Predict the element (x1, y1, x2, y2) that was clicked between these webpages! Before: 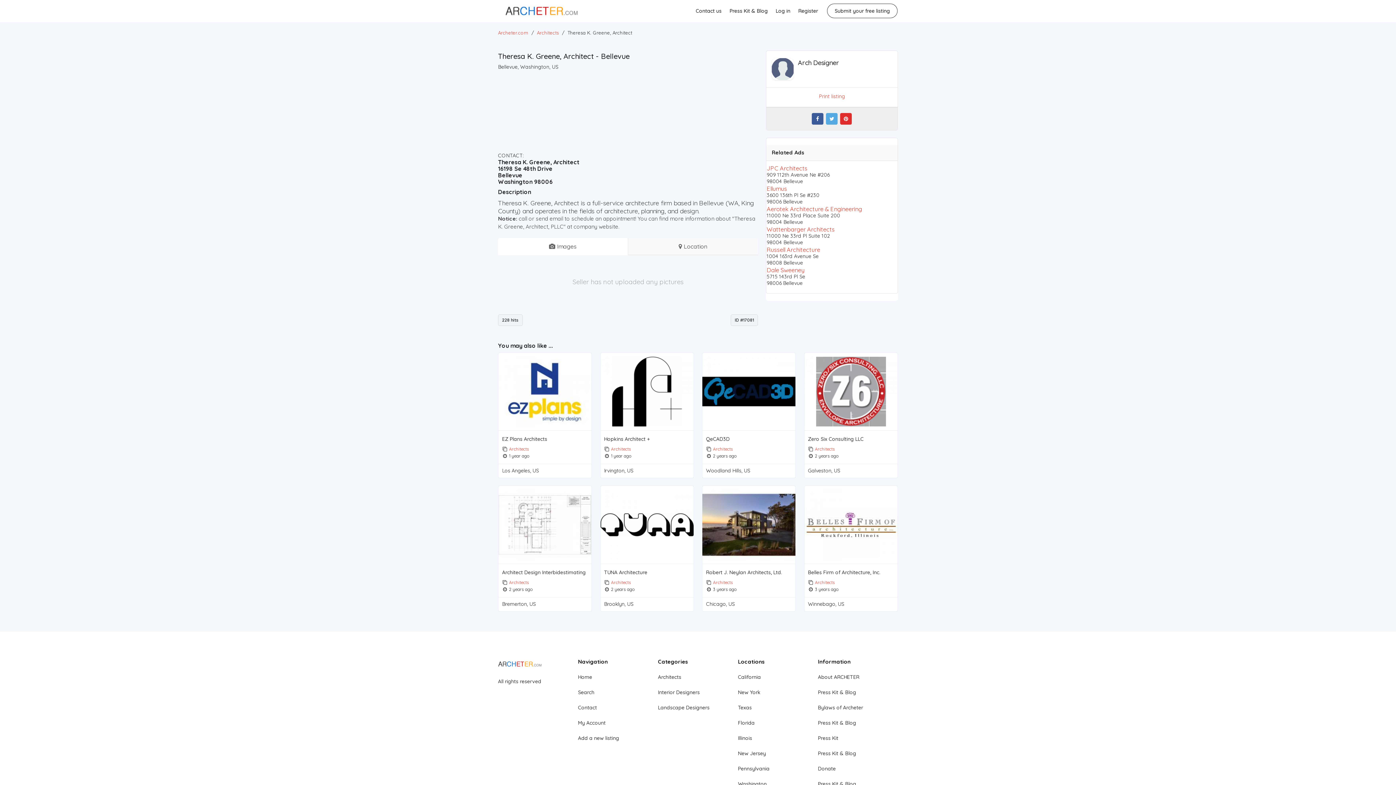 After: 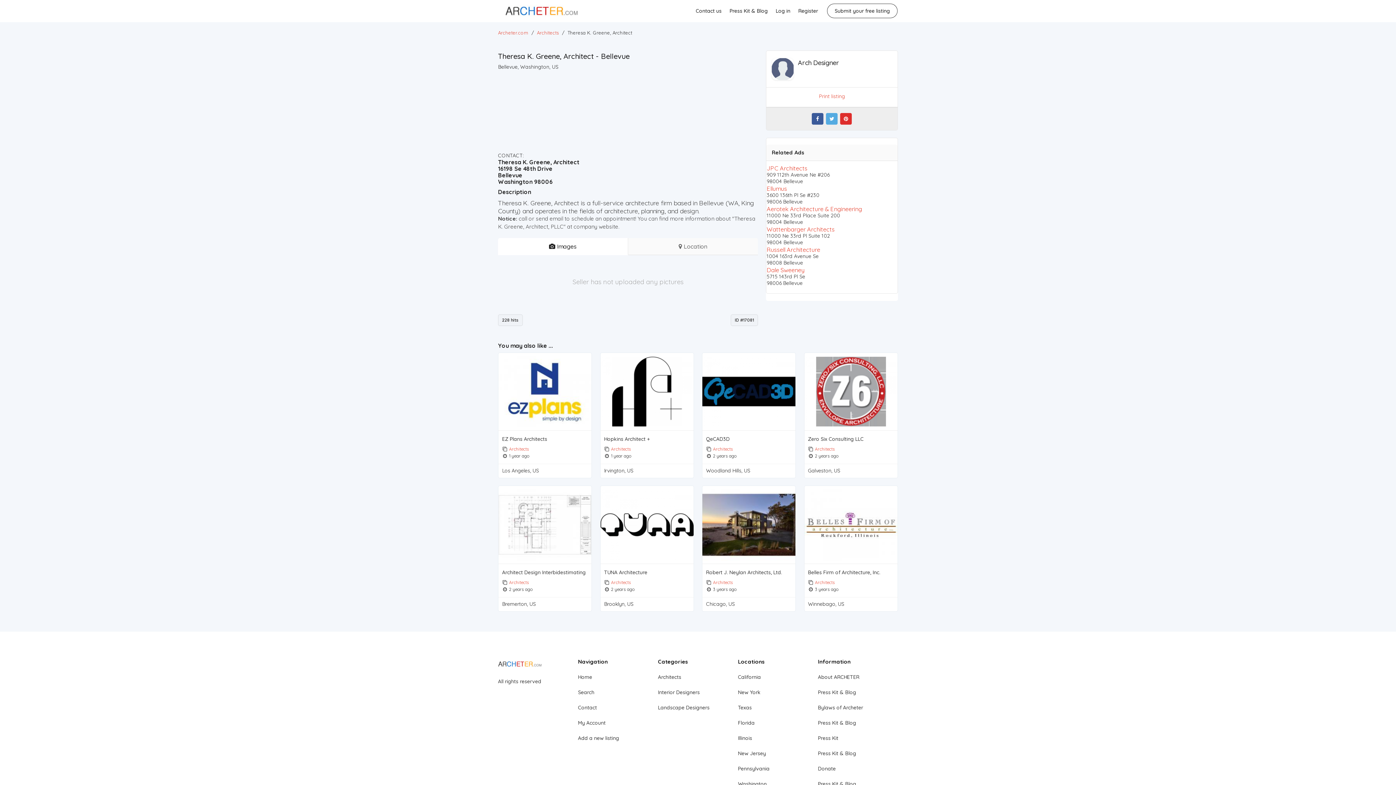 Action: label:  Images bbox: (498, 238, 628, 255)